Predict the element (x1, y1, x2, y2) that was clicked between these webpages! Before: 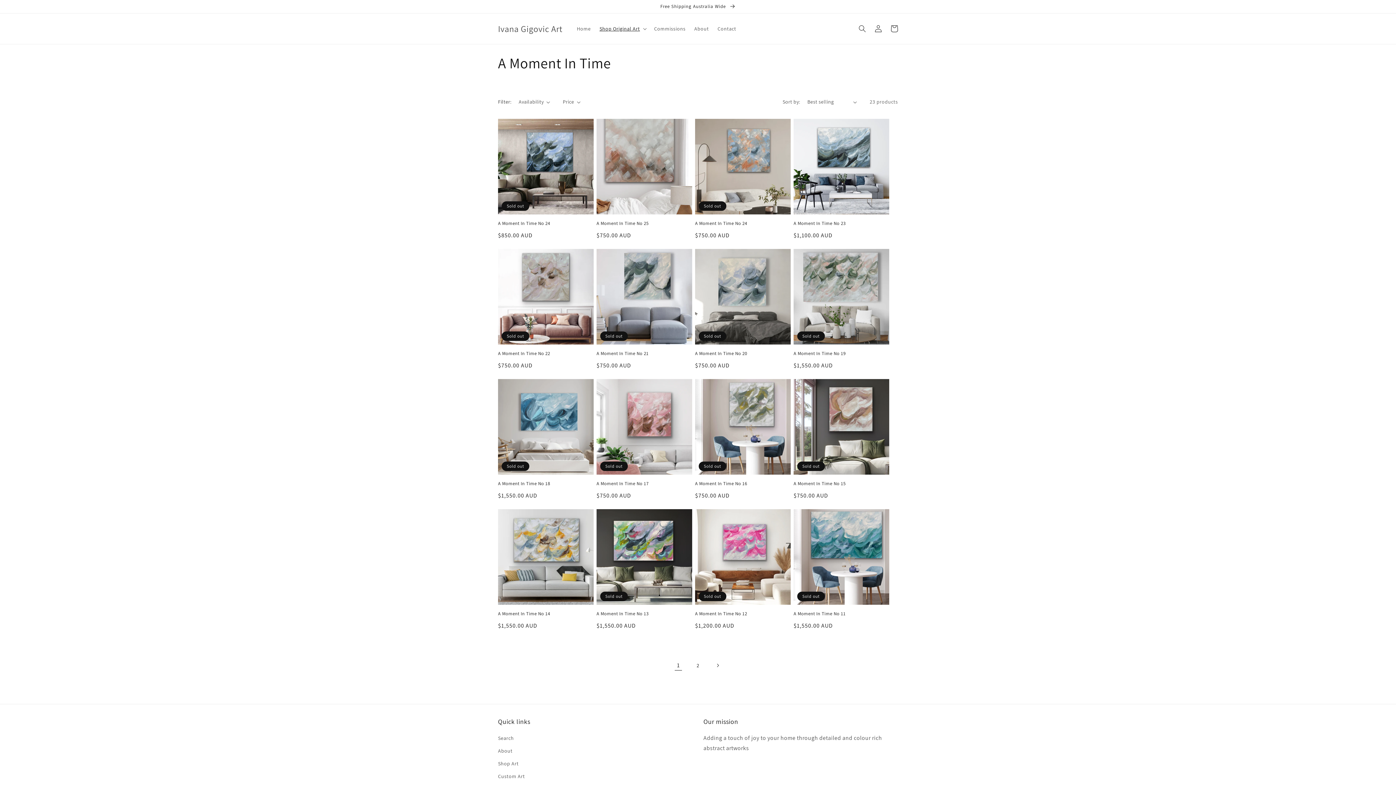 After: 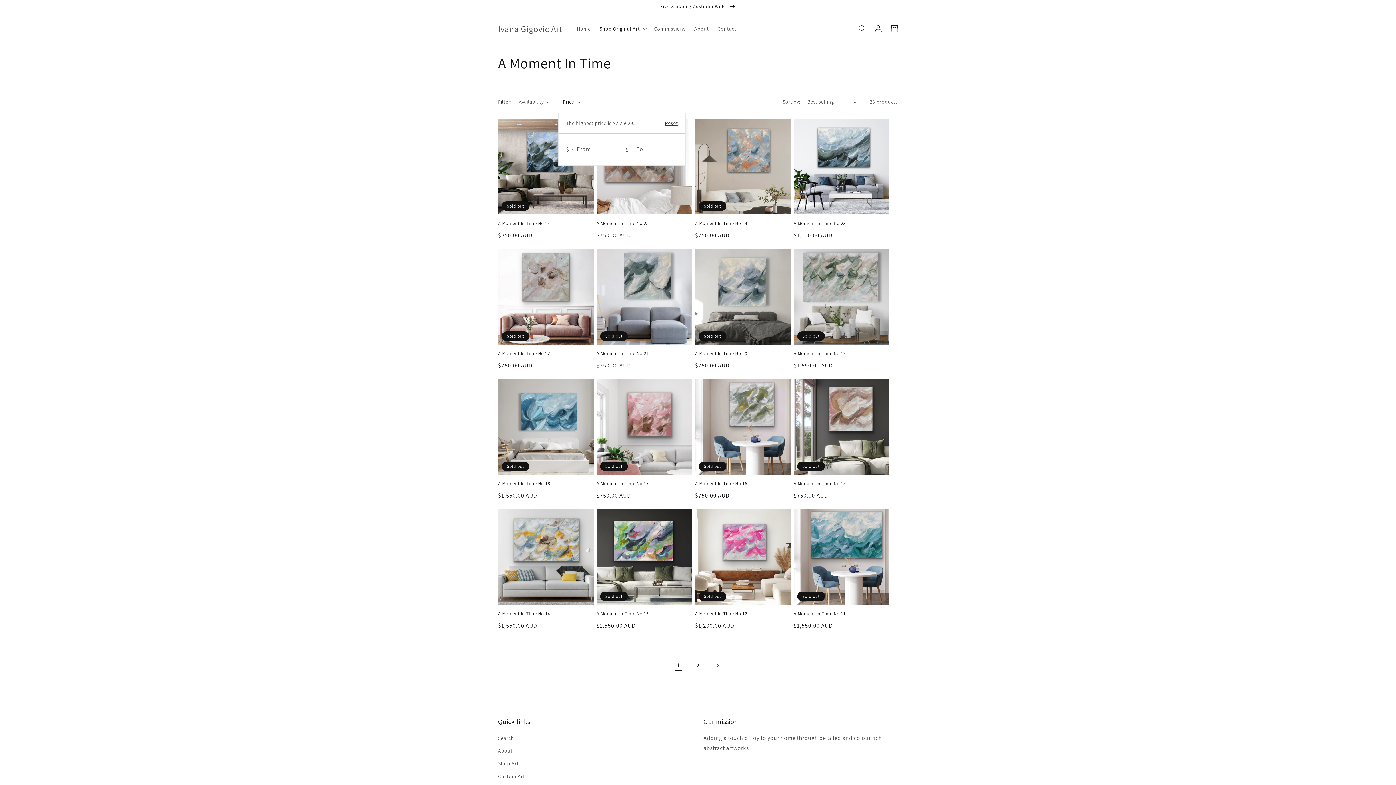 Action: bbox: (562, 98, 580, 105) label: Price